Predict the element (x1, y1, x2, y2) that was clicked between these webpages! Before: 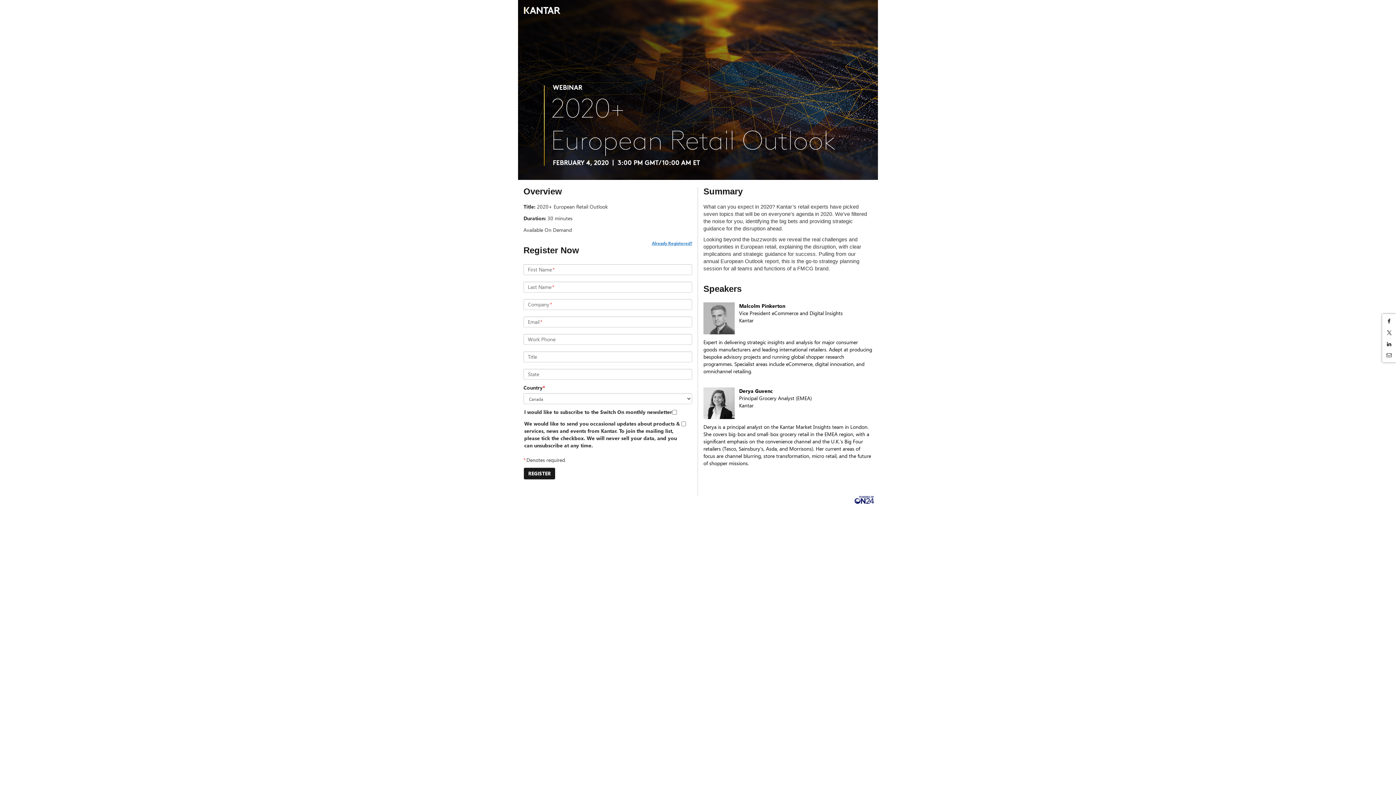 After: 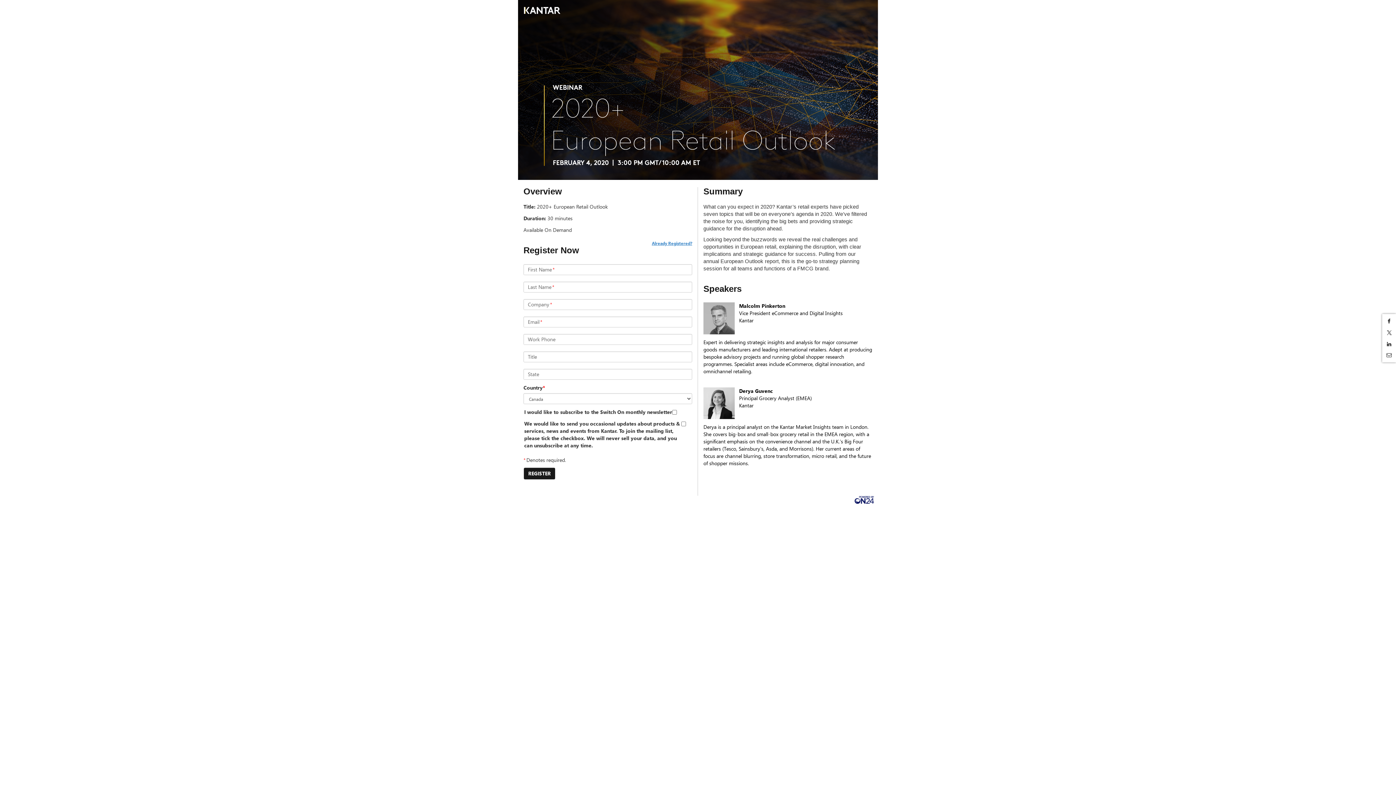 Action: label: Share on Facebook bbox: (1384, 316, 1394, 326)